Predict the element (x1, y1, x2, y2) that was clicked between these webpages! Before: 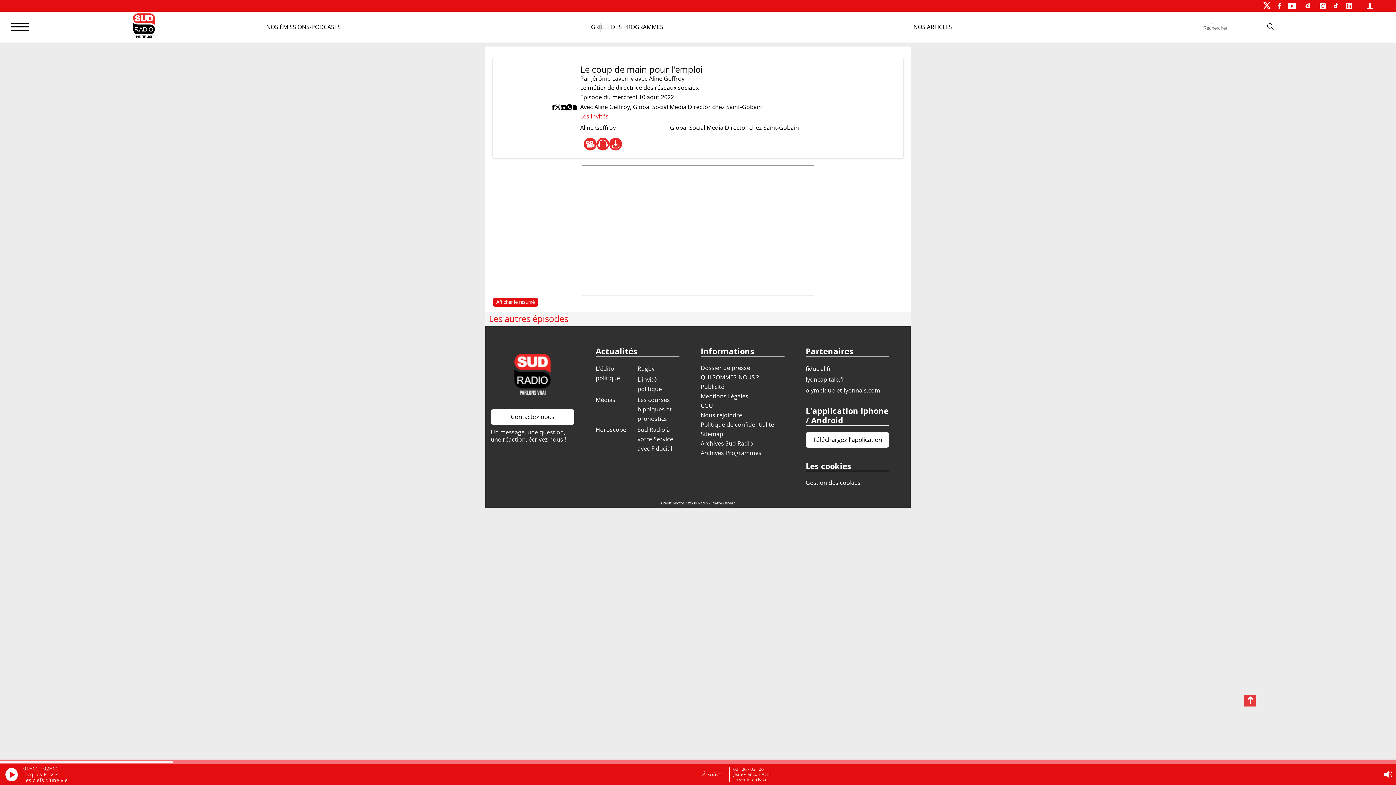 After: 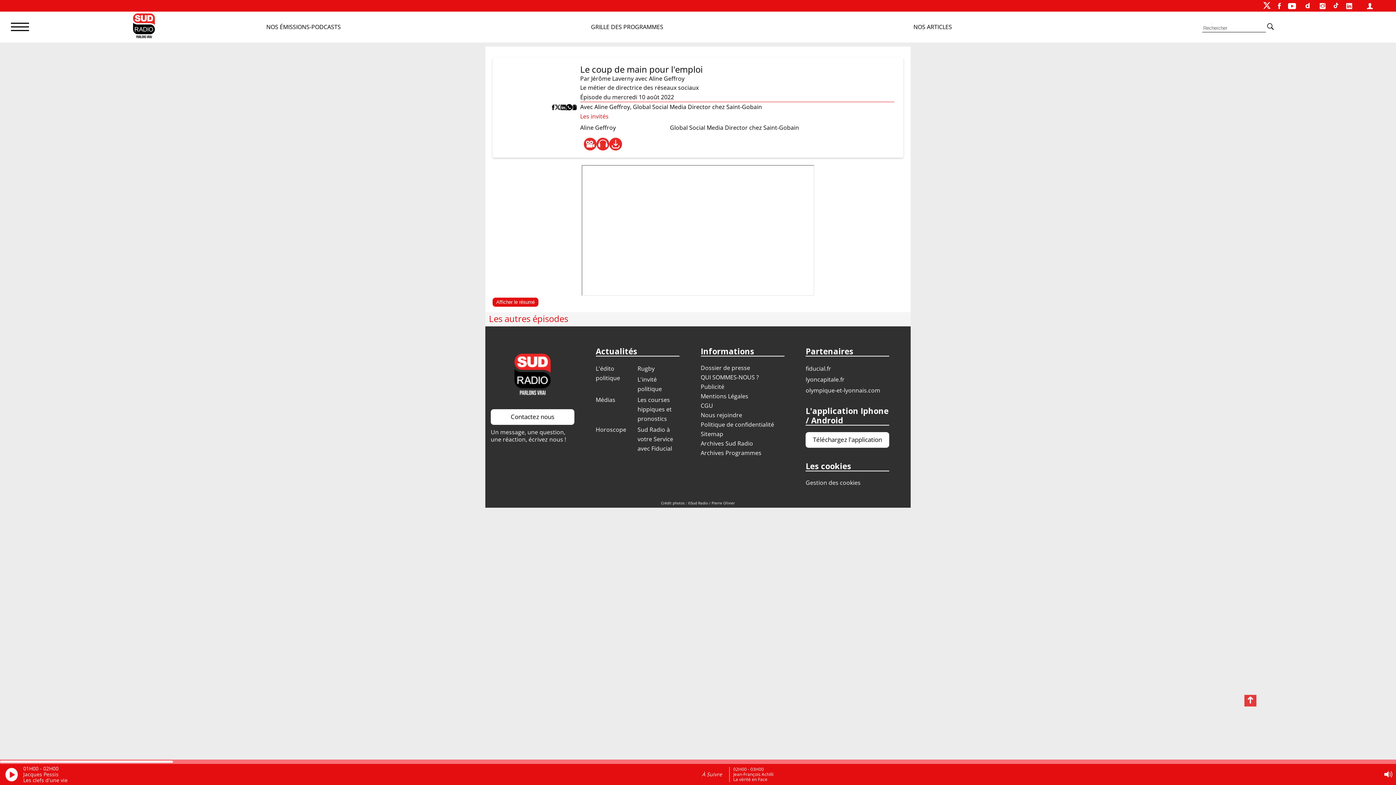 Action: bbox: (554, 102, 560, 112)